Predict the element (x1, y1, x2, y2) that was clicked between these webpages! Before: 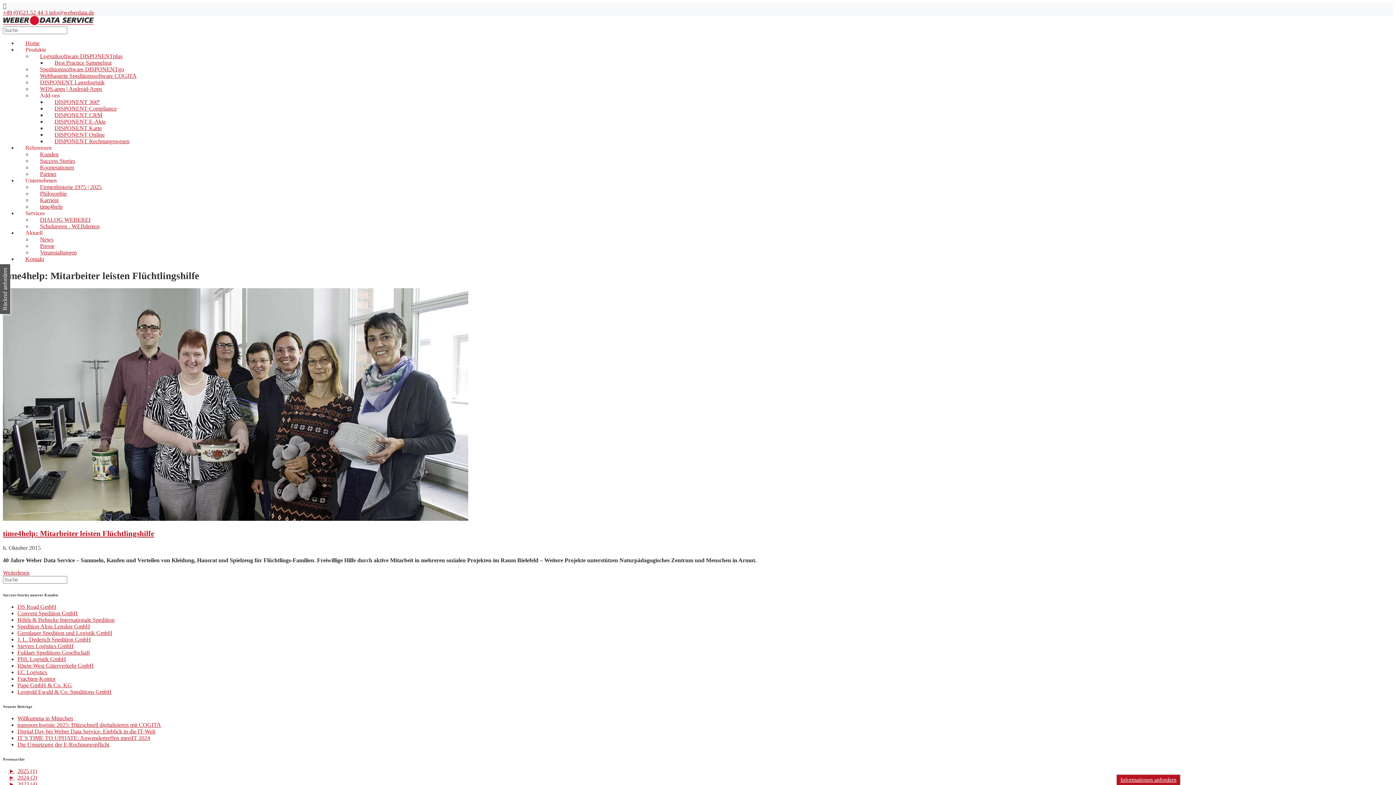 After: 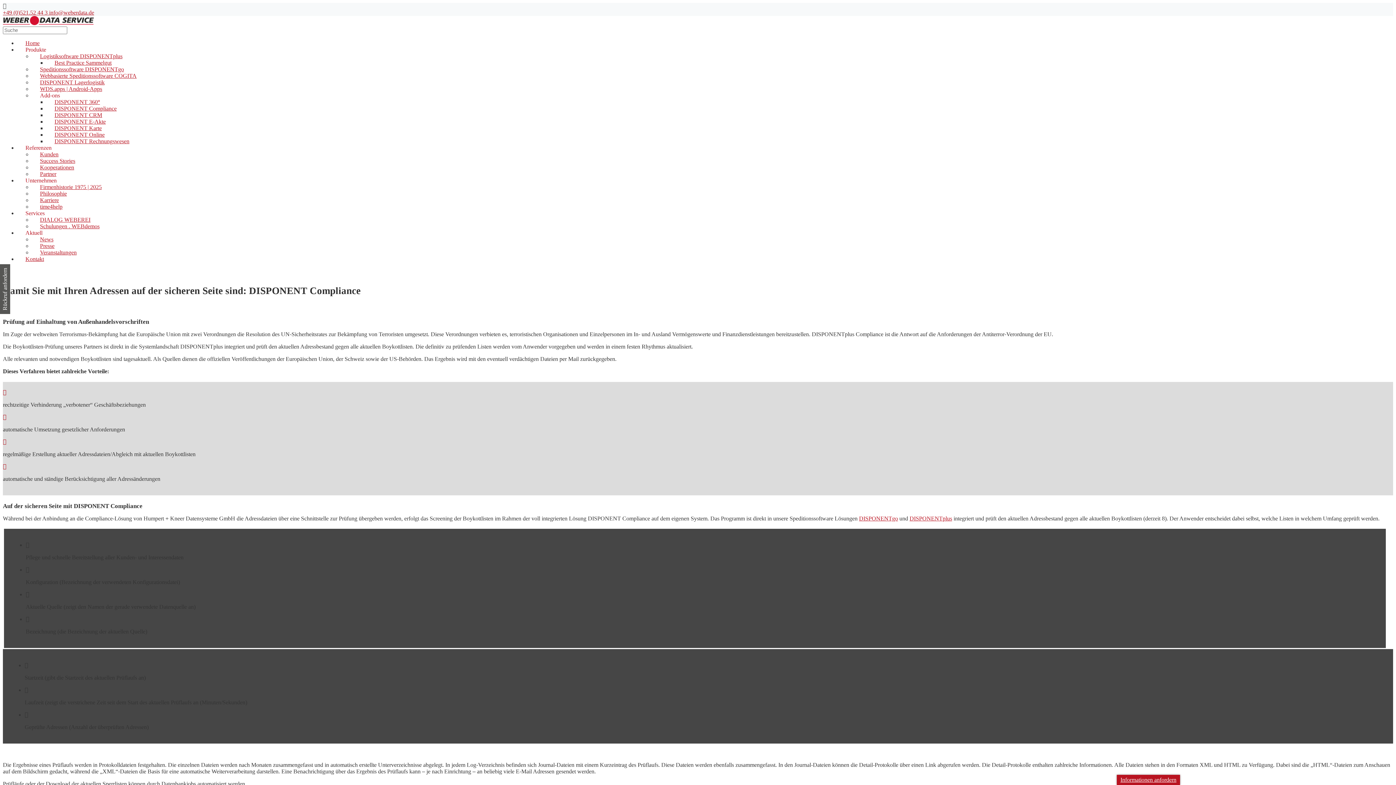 Action: label: DISPONENT Compliance bbox: (54, 105, 116, 111)